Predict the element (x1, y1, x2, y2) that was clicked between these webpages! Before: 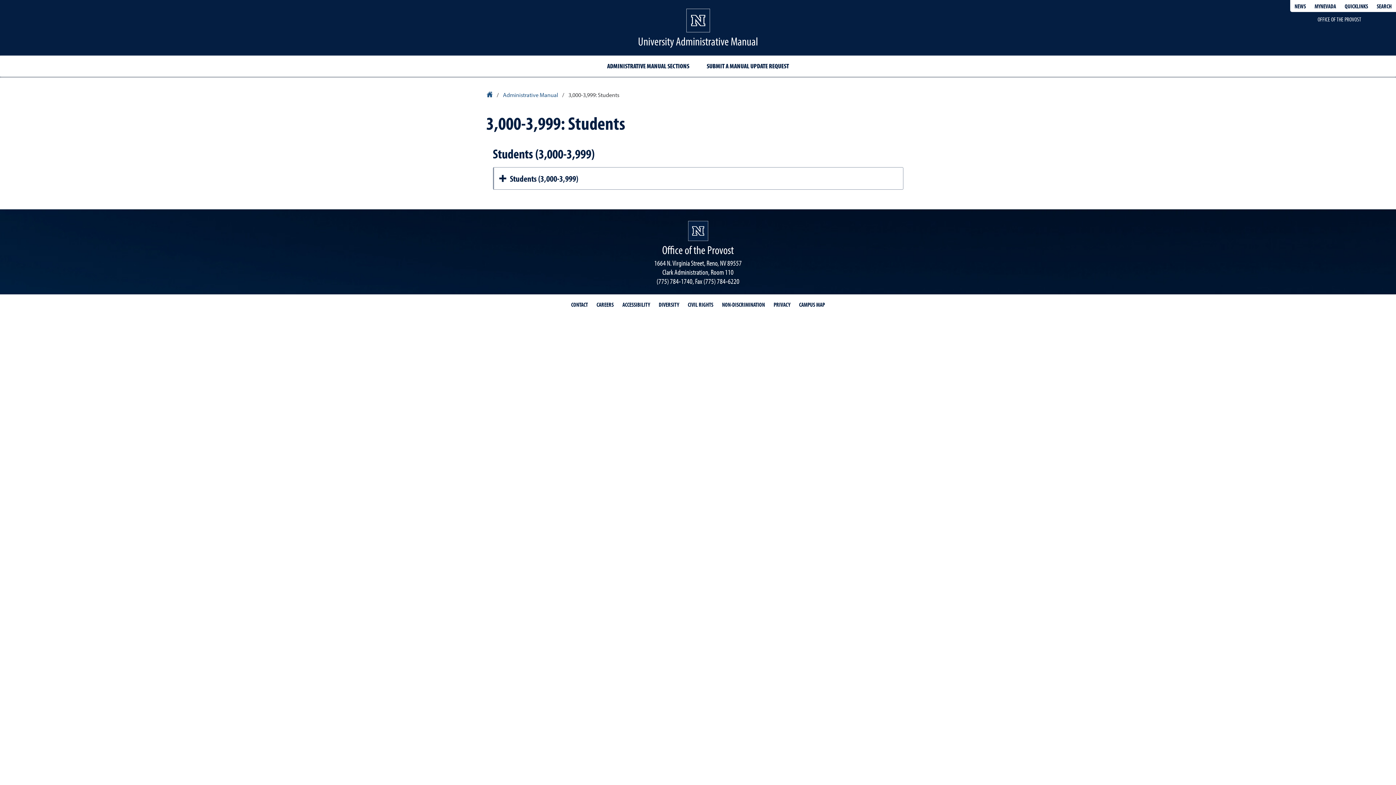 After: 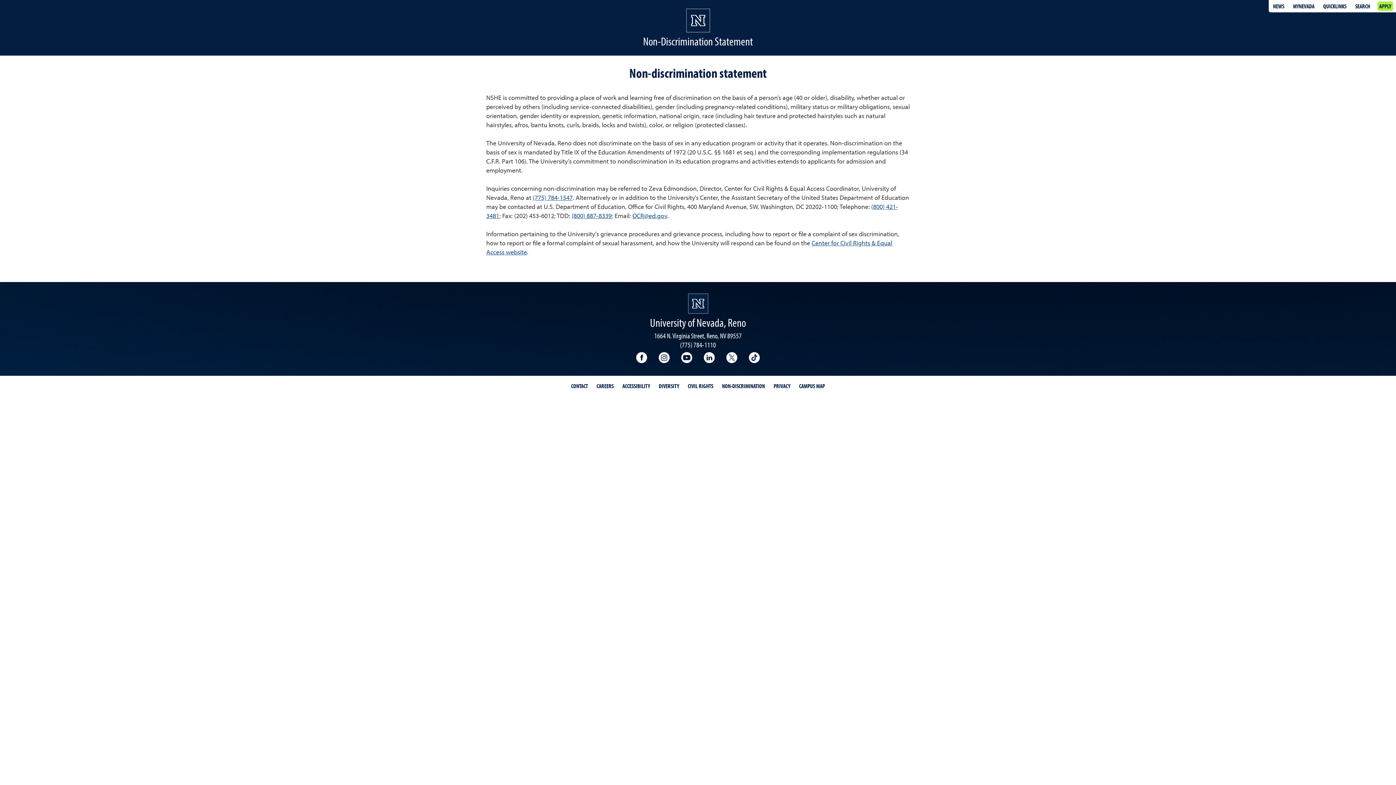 Action: label: NON-DISCRIMINATION bbox: (720, 296, 766, 313)